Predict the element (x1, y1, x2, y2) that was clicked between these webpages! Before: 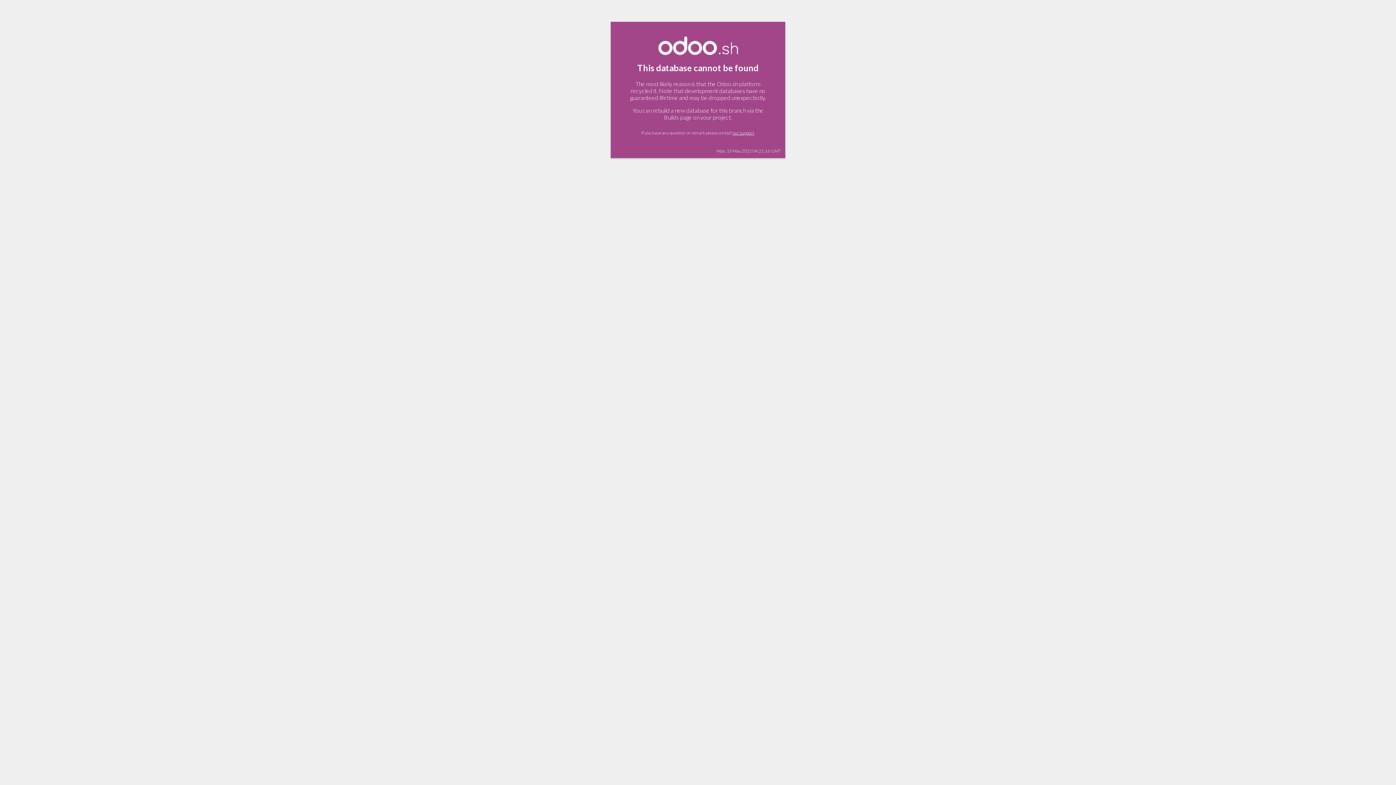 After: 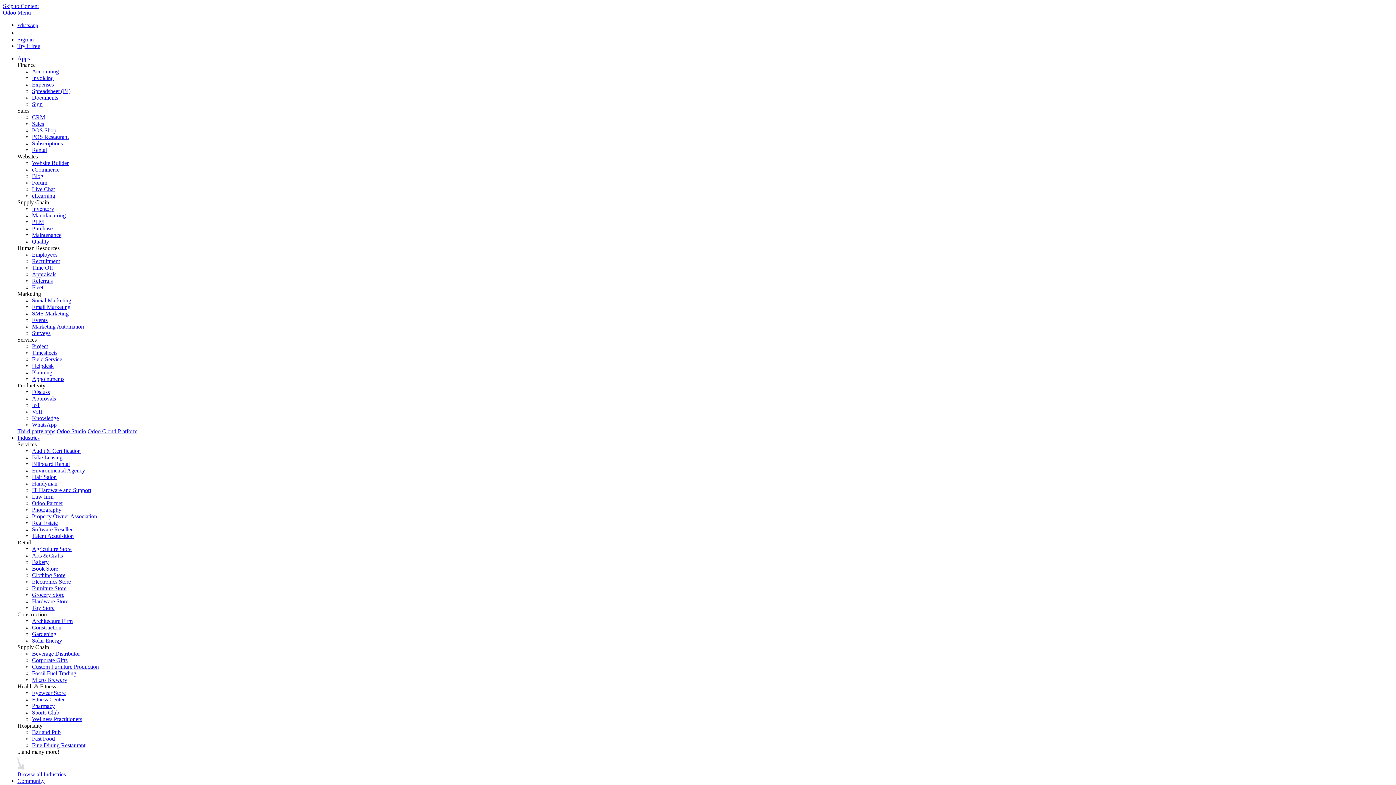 Action: bbox: (732, 130, 754, 135) label: our support